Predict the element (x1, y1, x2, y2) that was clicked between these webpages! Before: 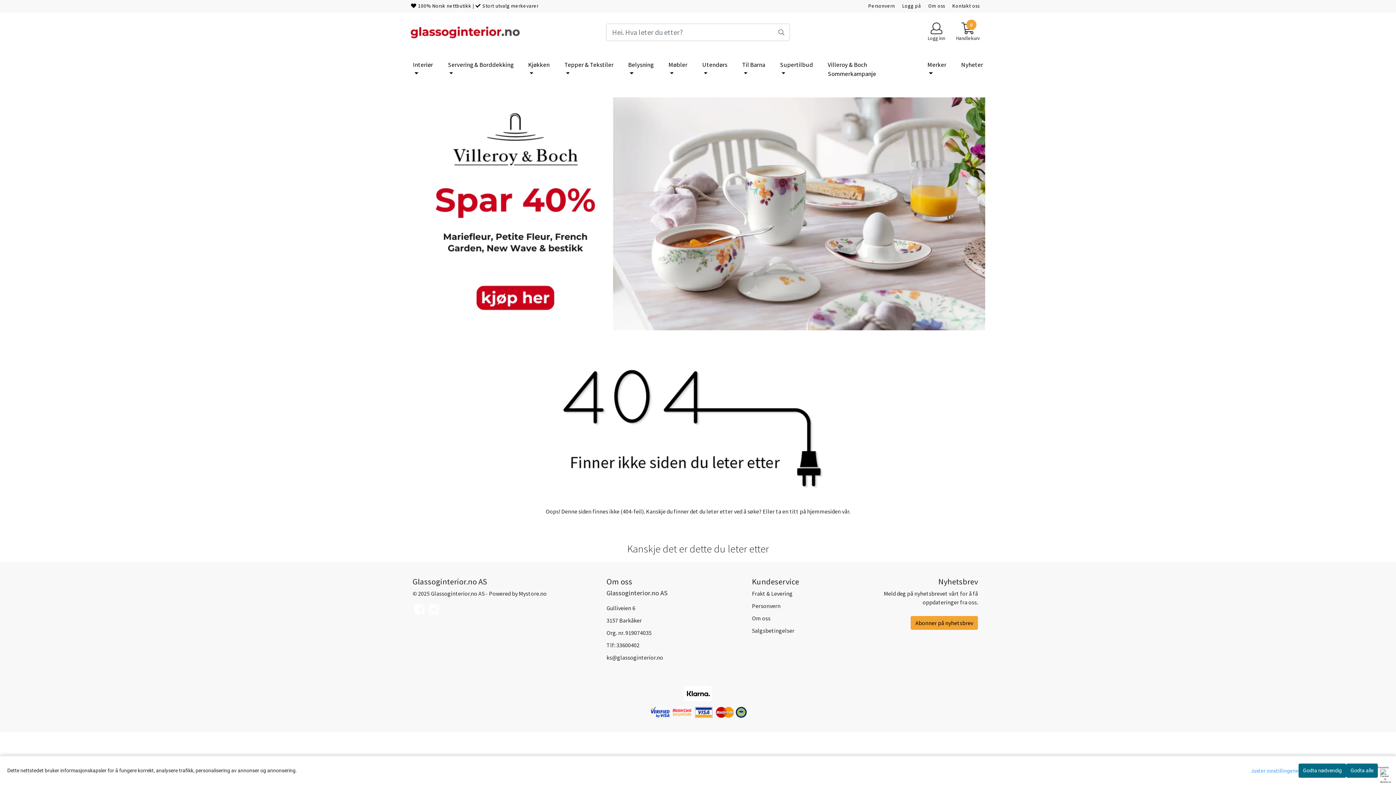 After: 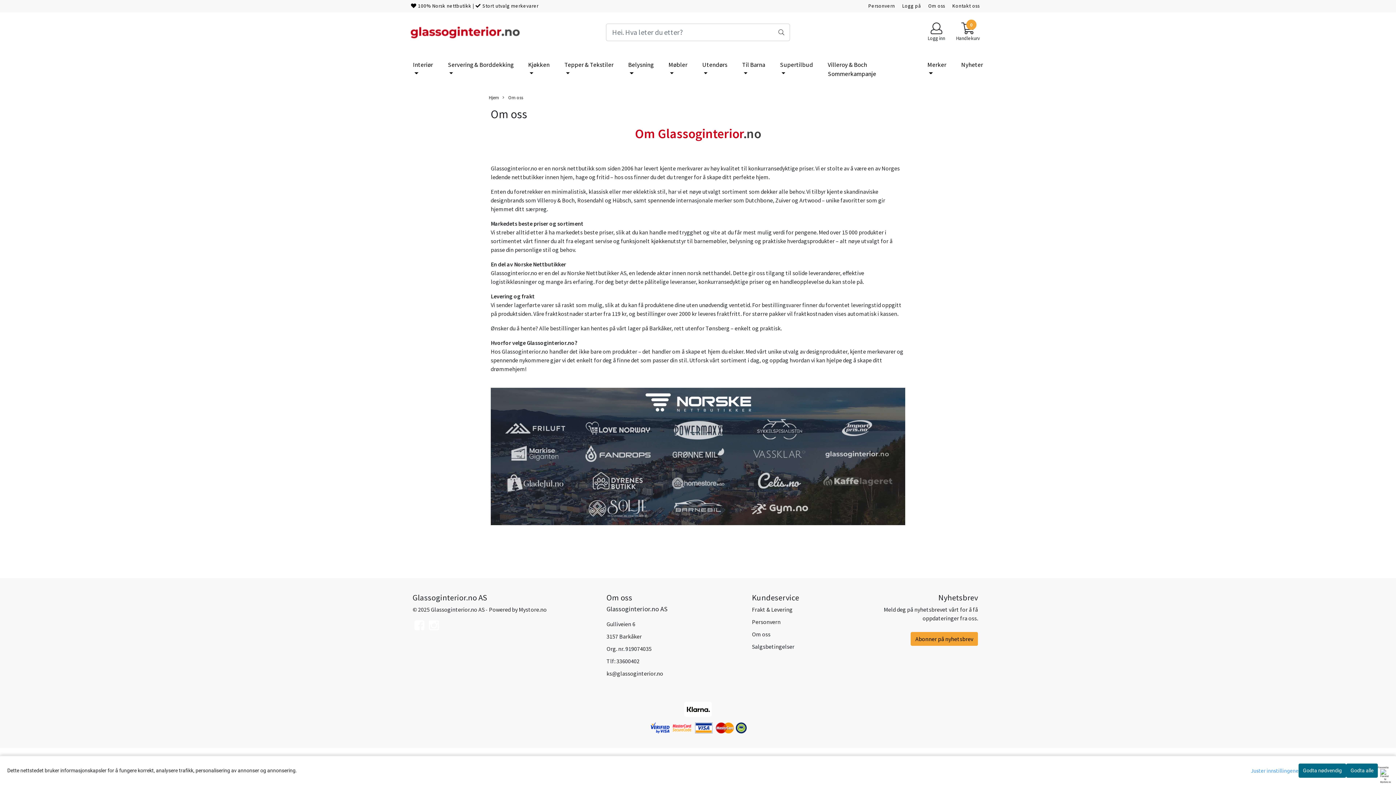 Action: label: Om oss bbox: (752, 615, 770, 622)